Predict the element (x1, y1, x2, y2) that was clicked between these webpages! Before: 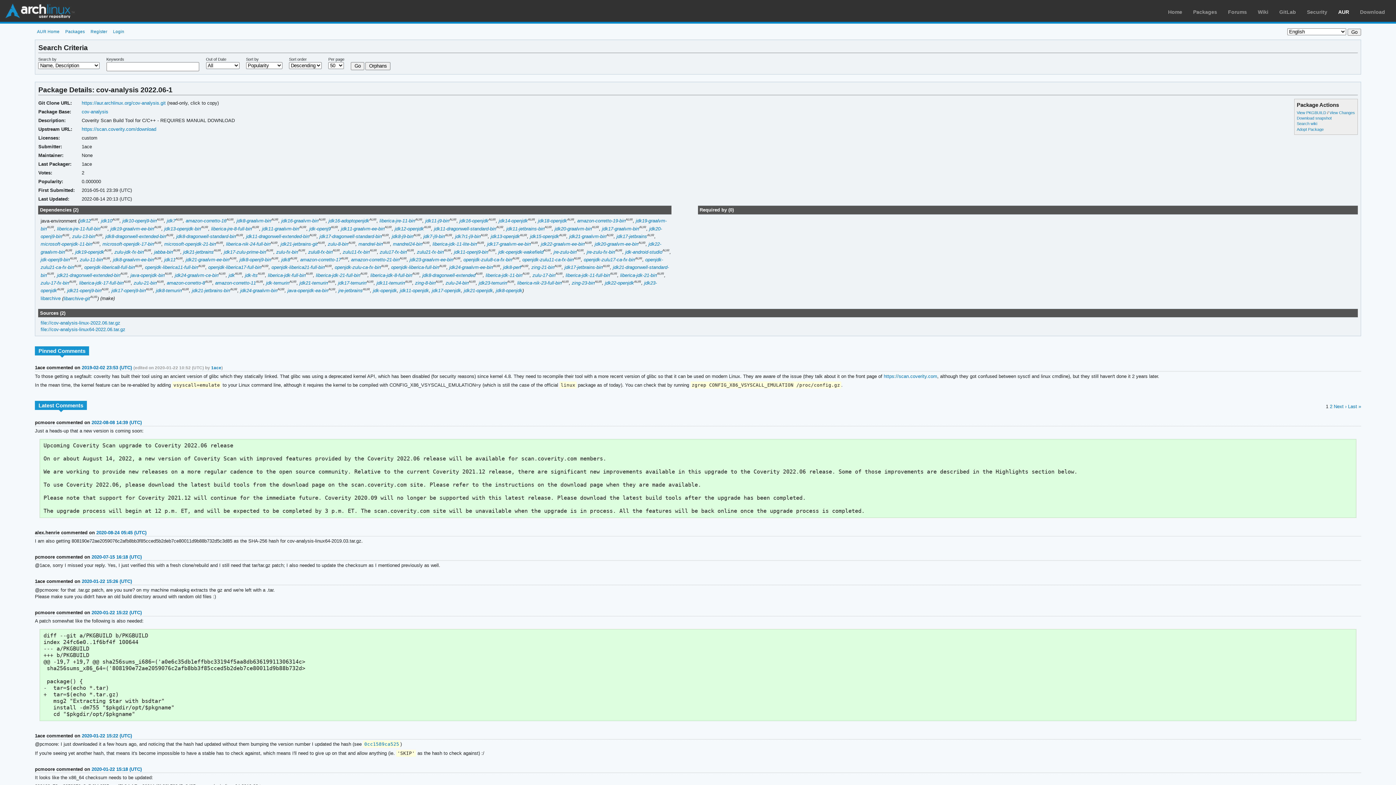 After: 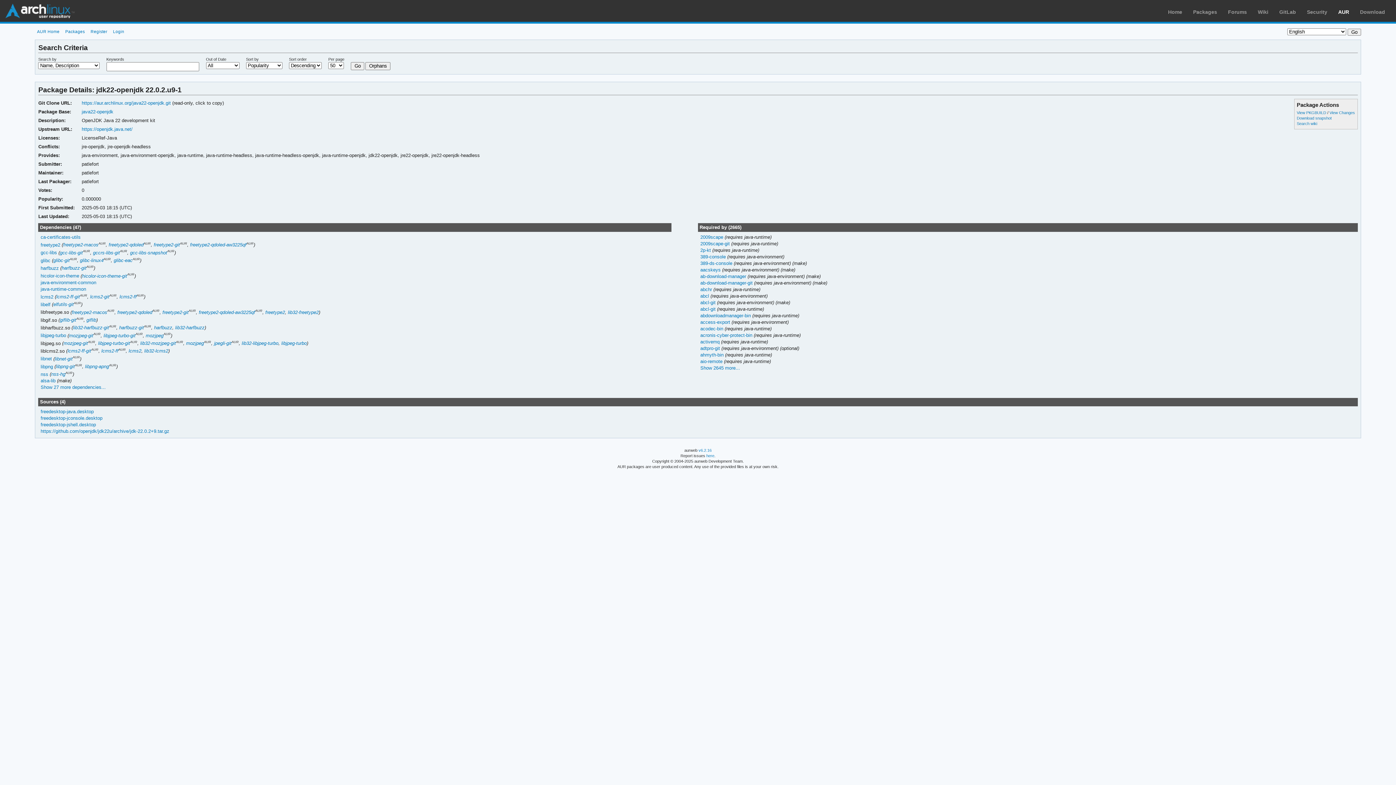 Action: label: jdk22-openjdk bbox: (605, 280, 634, 285)